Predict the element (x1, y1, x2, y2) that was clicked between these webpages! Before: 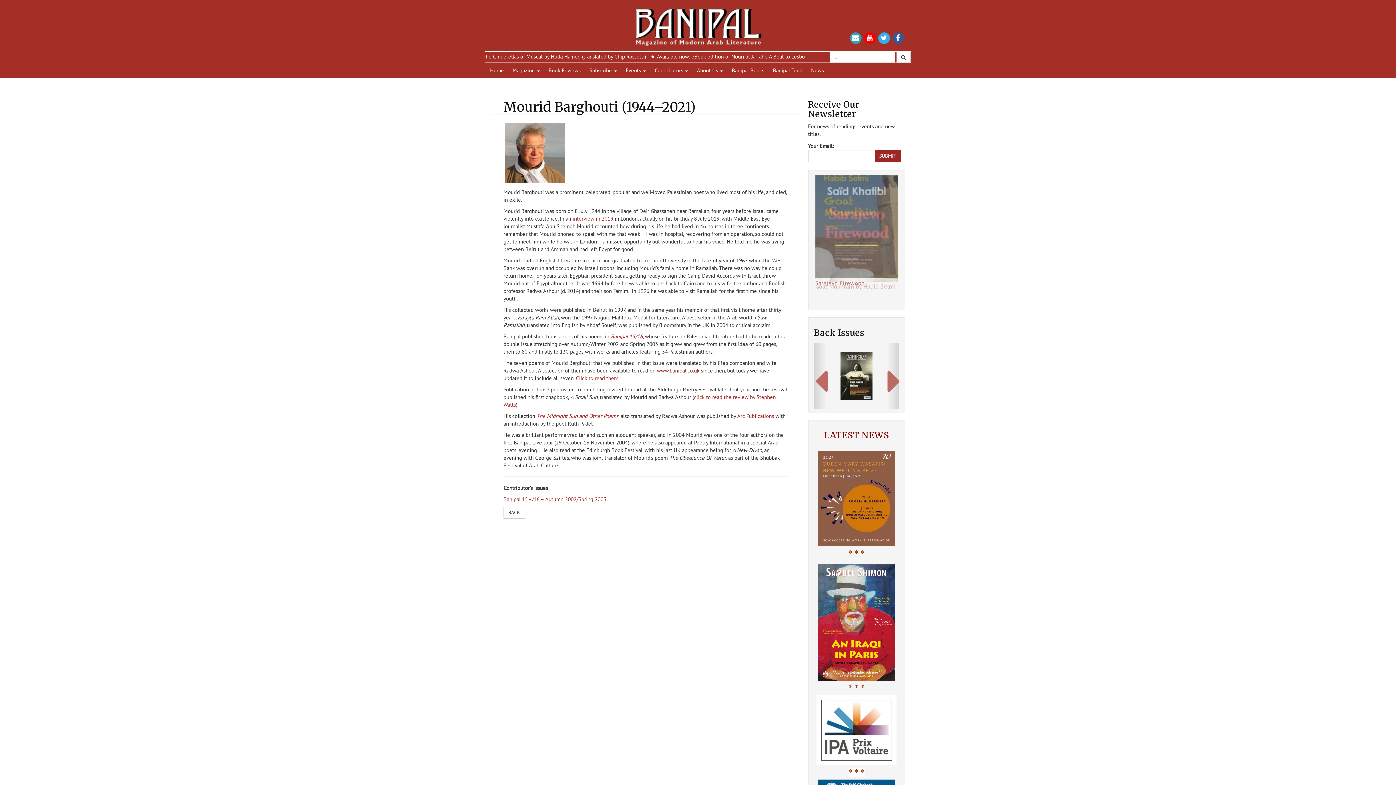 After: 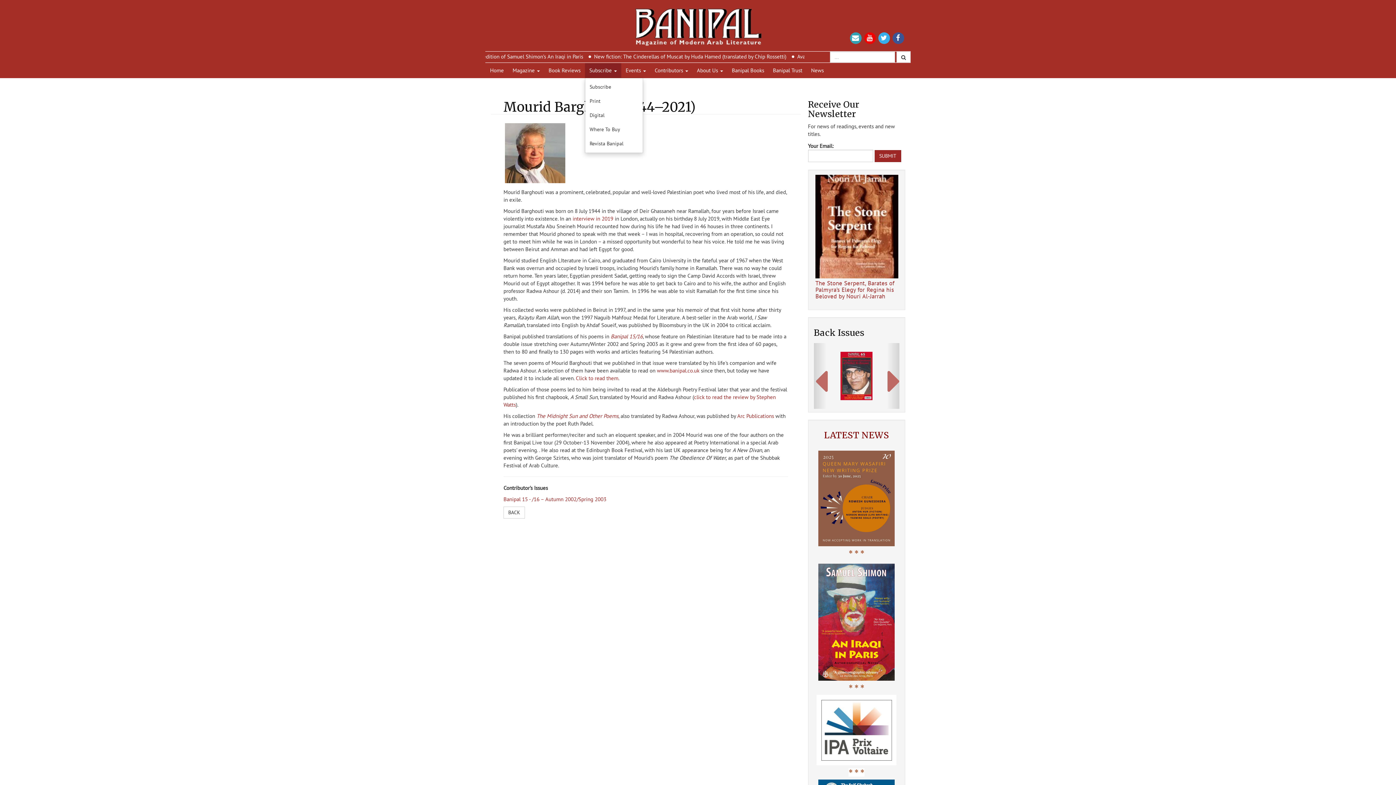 Action: label: Subscribe  bbox: (585, 63, 621, 77)